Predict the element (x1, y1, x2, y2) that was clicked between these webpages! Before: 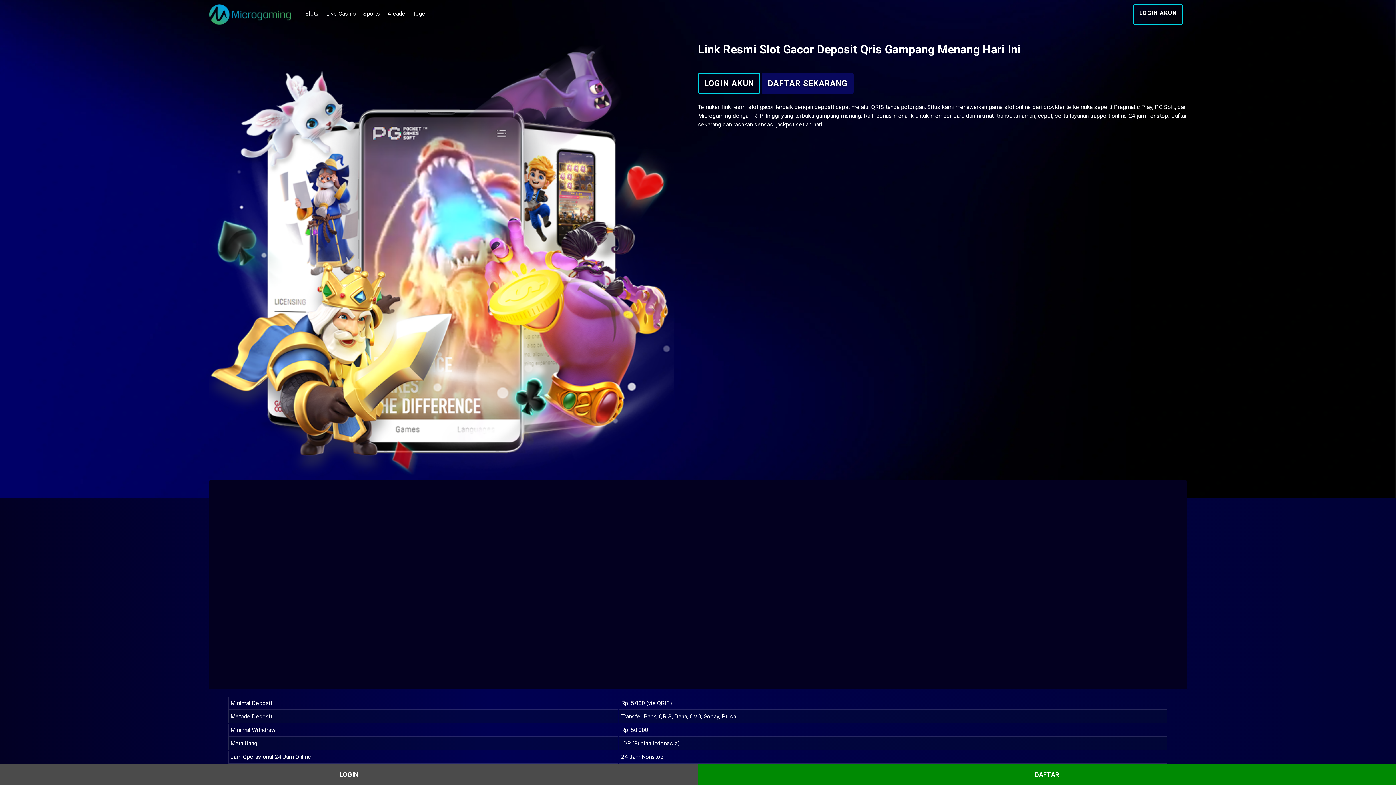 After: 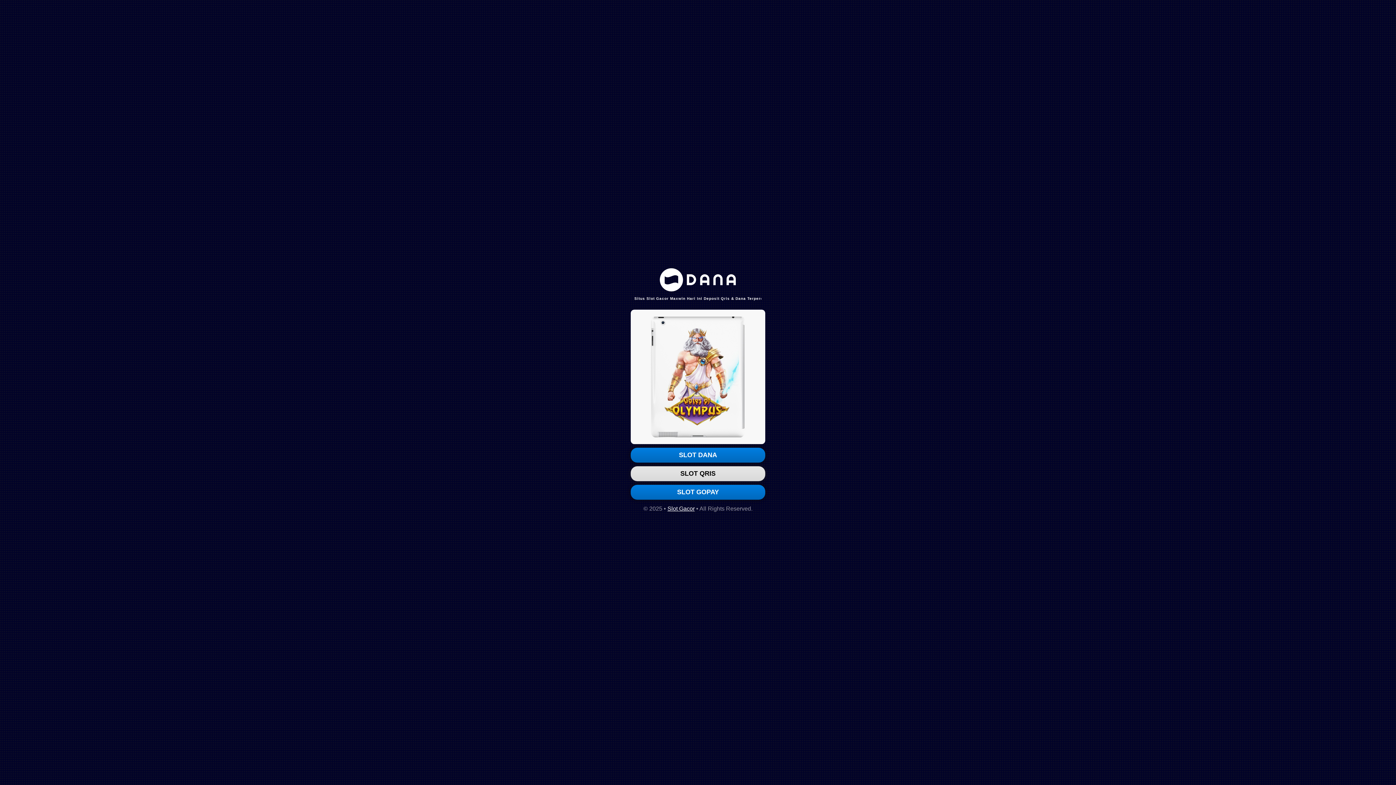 Action: label: DAFTAR bbox: (698, 764, 1396, 785)